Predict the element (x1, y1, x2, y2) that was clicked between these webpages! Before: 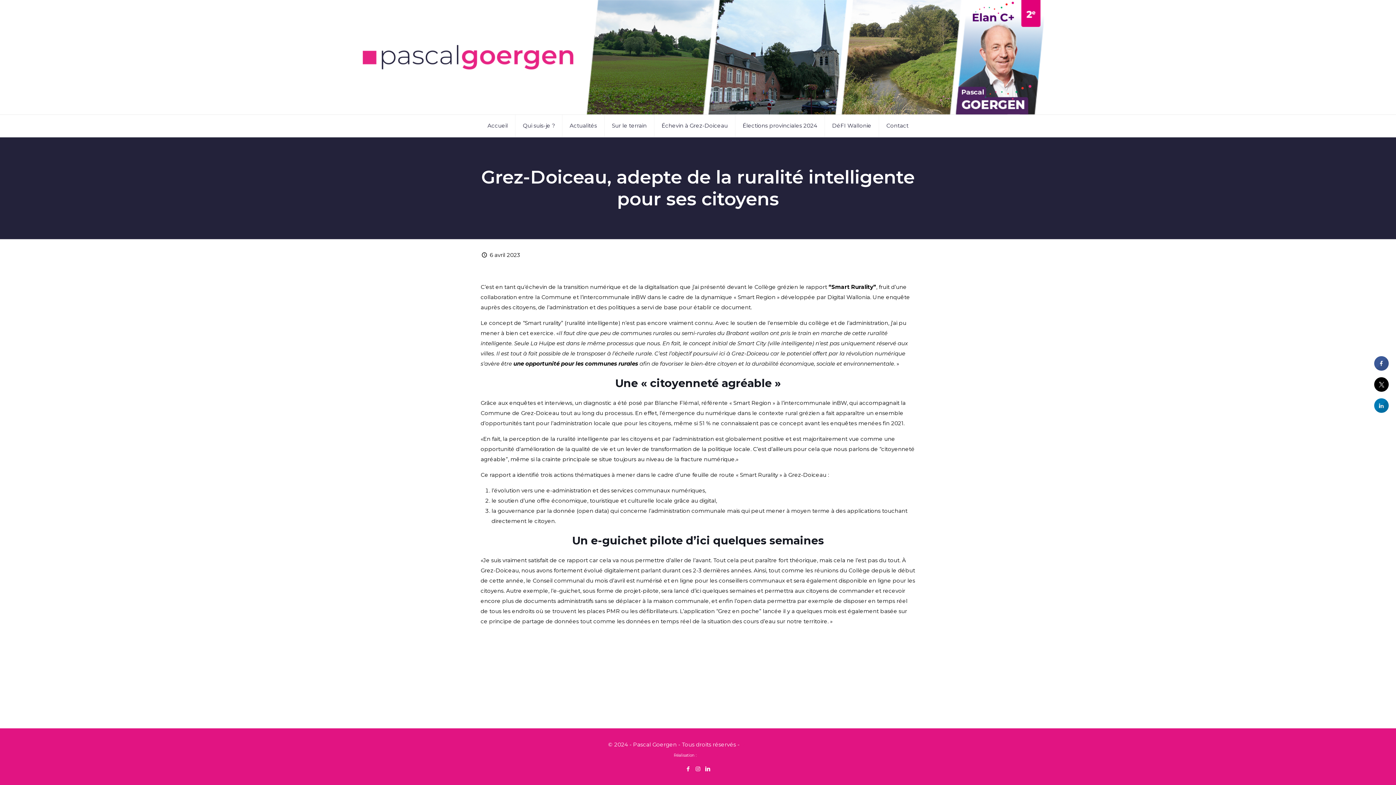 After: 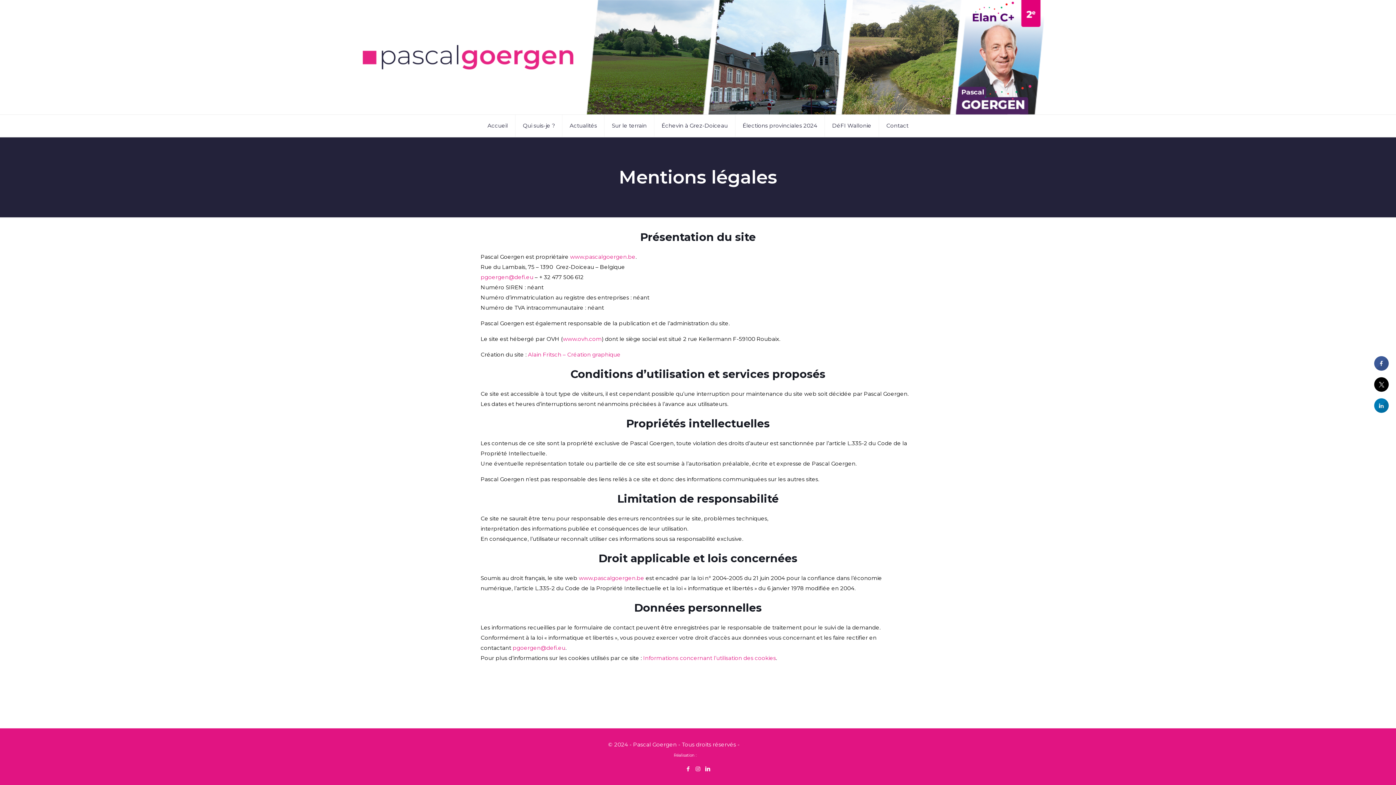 Action: label: Mentions légales bbox: (741, 741, 788, 748)